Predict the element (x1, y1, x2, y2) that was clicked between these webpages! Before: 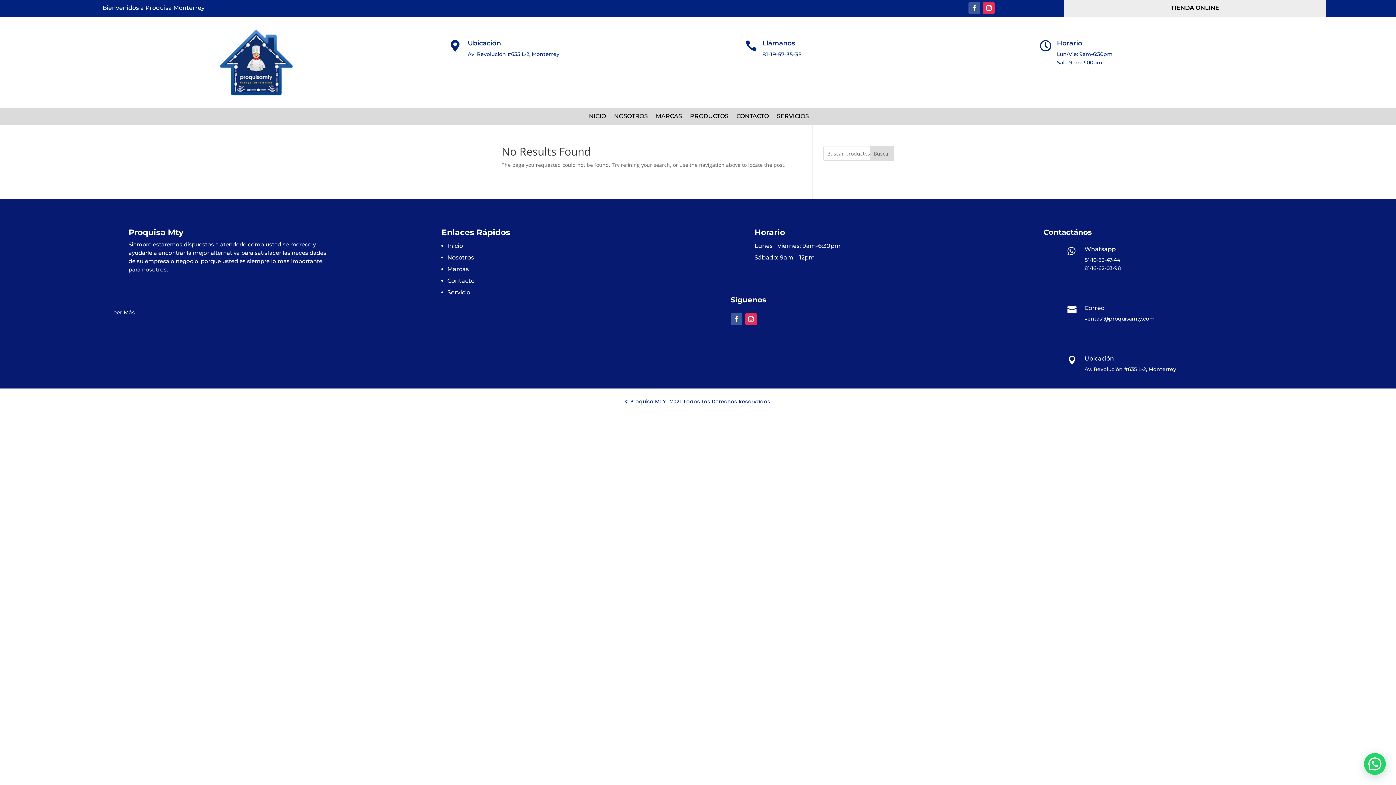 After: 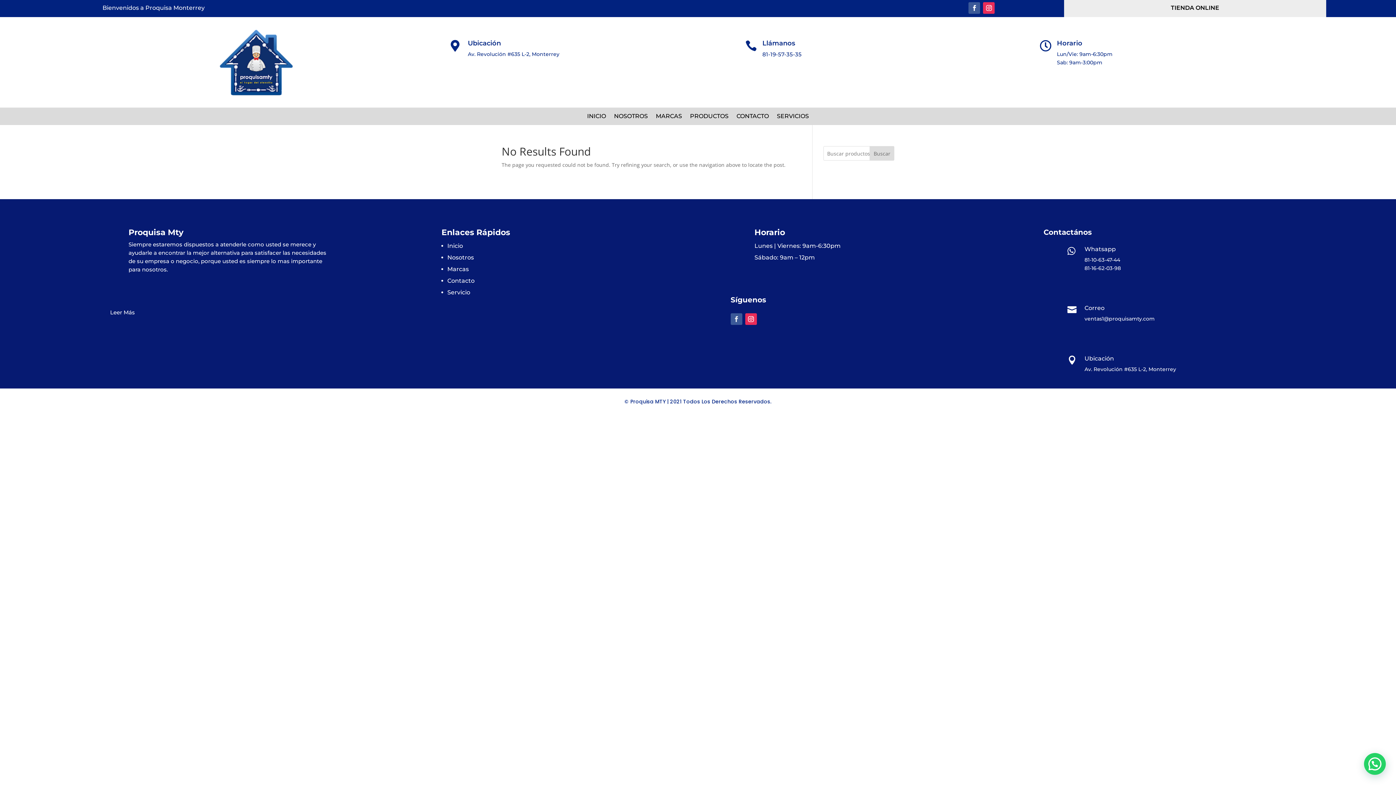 Action: bbox: (730, 313, 742, 325)